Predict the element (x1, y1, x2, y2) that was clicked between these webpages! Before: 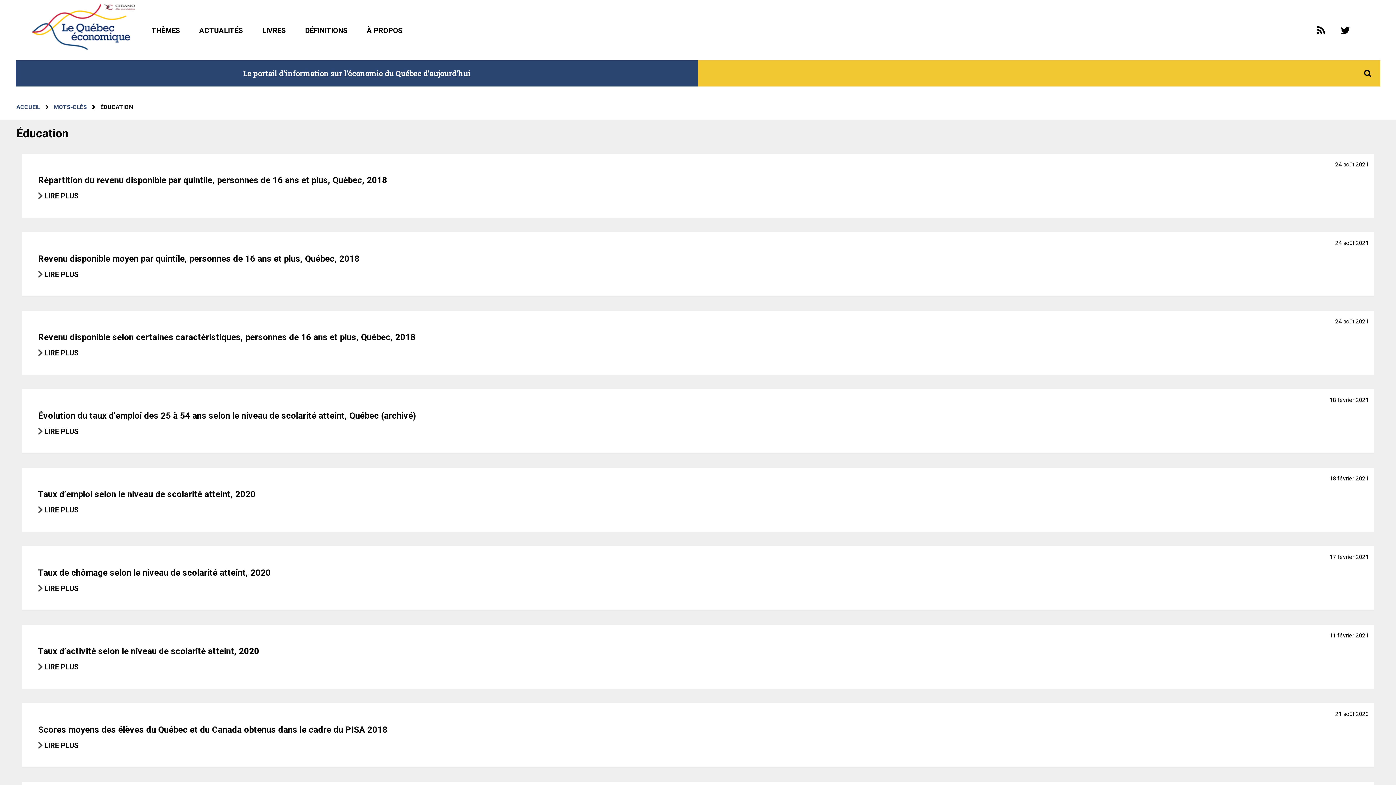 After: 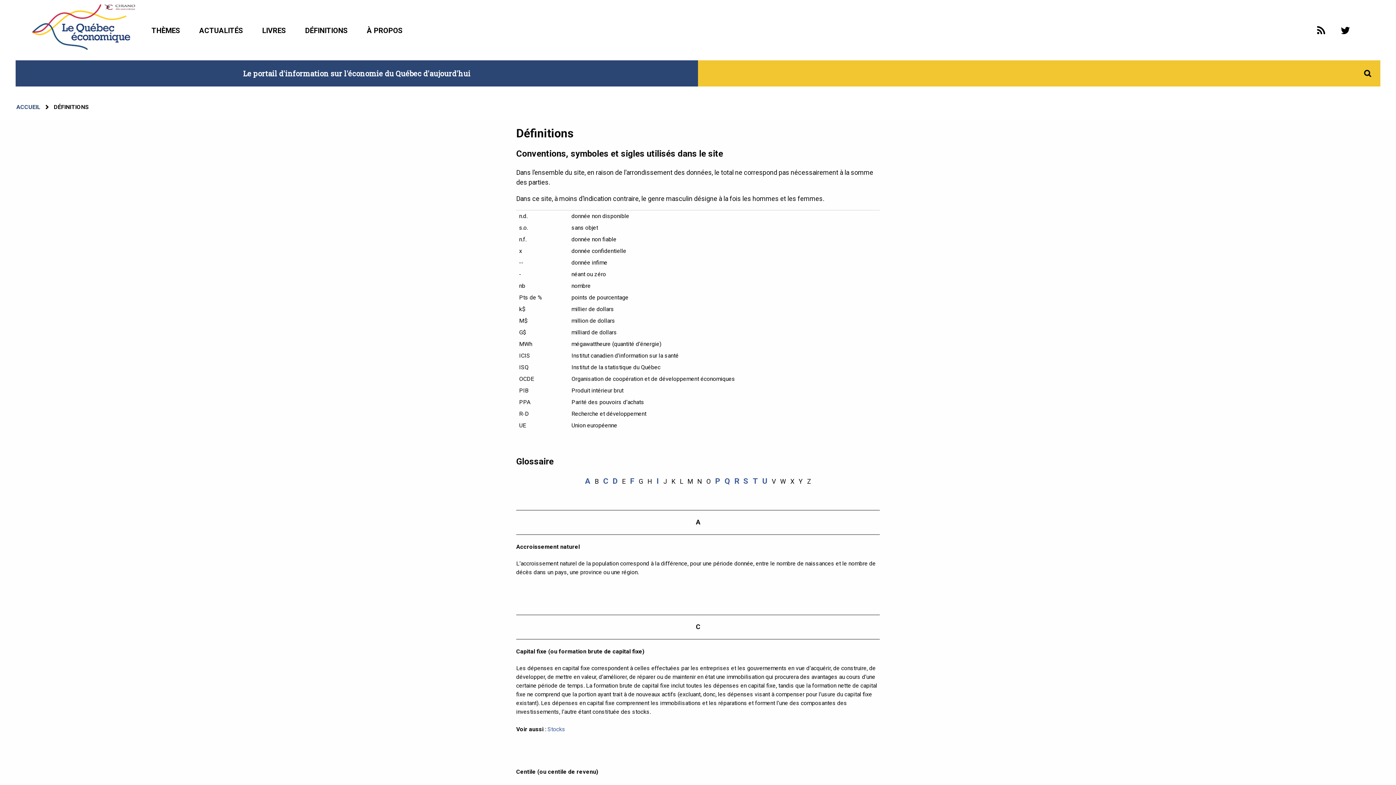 Action: bbox: (305, 17, 348, 44) label: DÉFINITIONS